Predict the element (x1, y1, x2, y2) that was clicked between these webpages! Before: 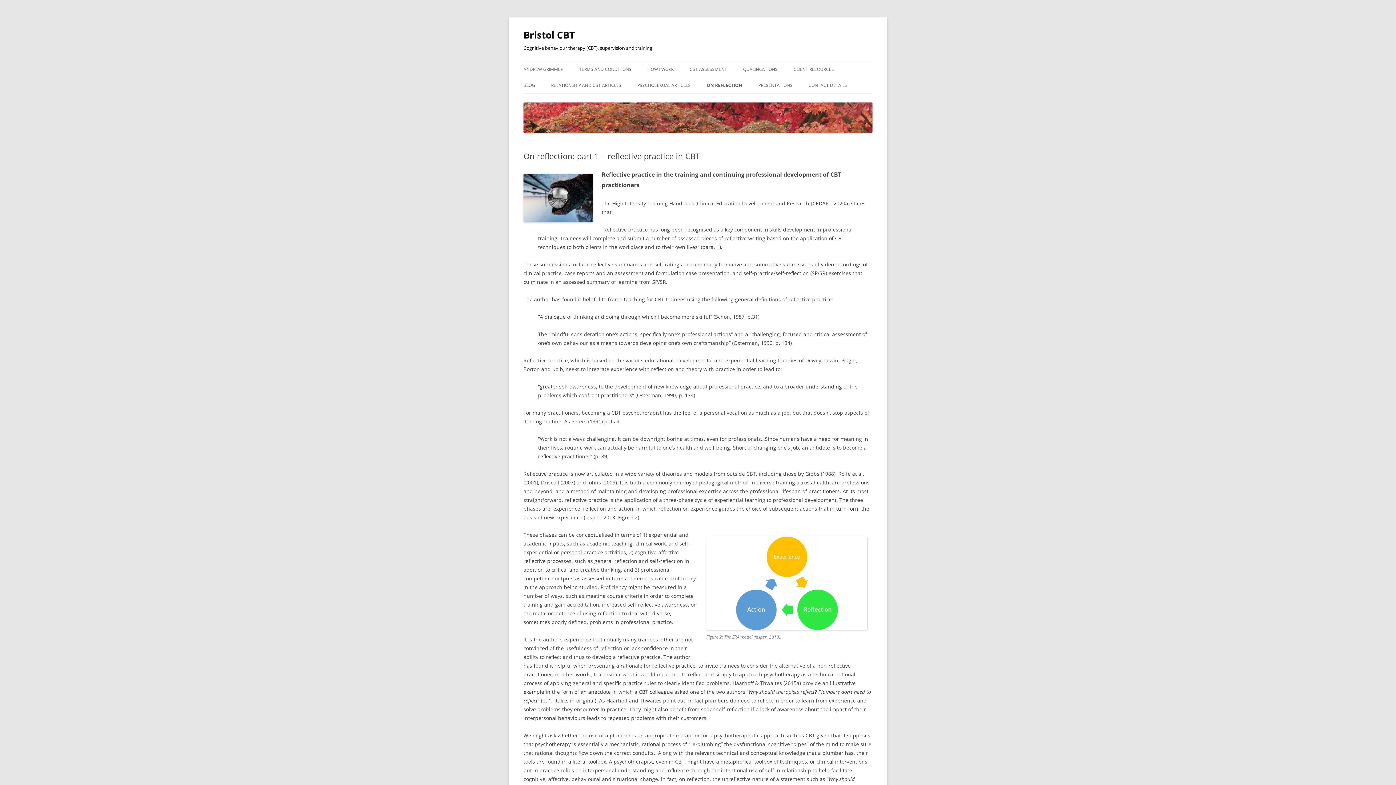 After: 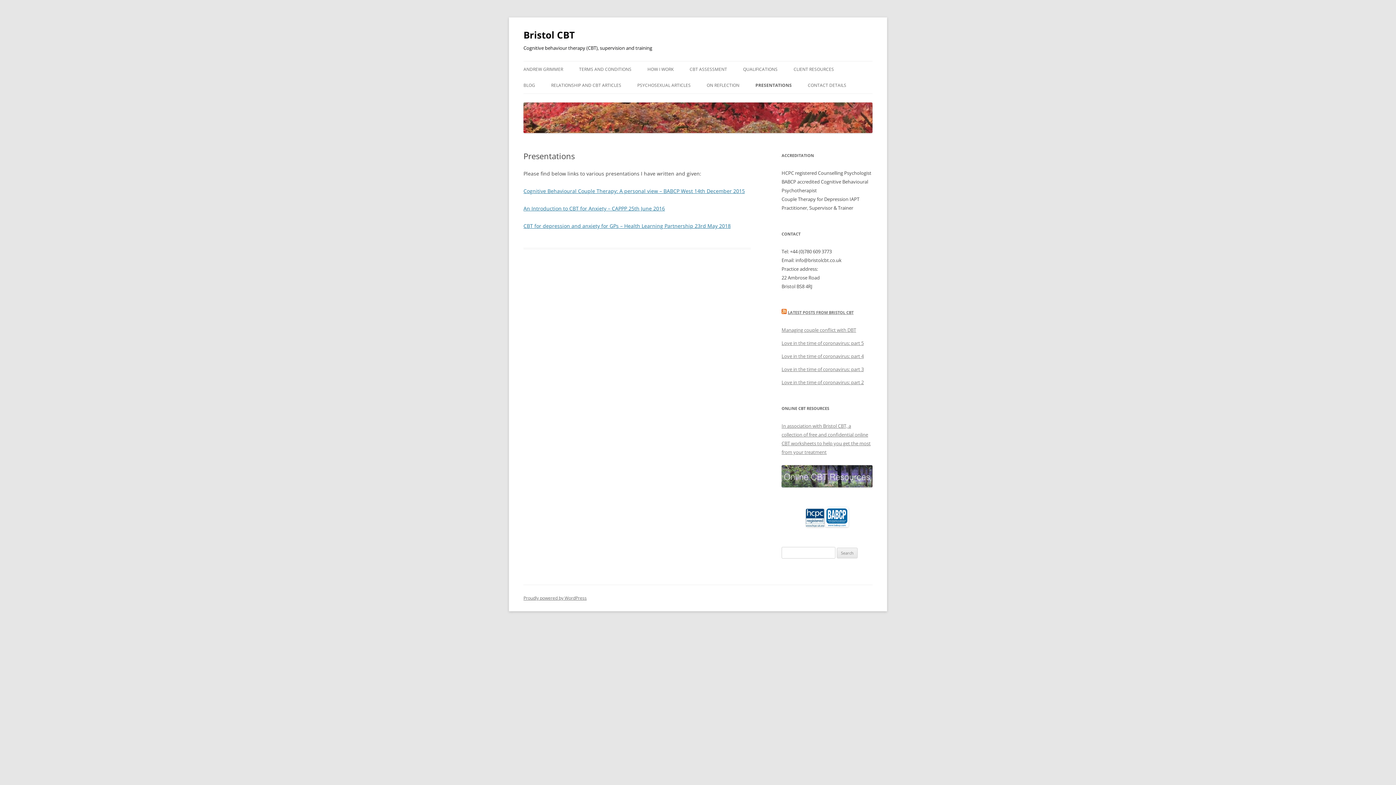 Action: label: PRESENTATIONS bbox: (758, 77, 792, 93)